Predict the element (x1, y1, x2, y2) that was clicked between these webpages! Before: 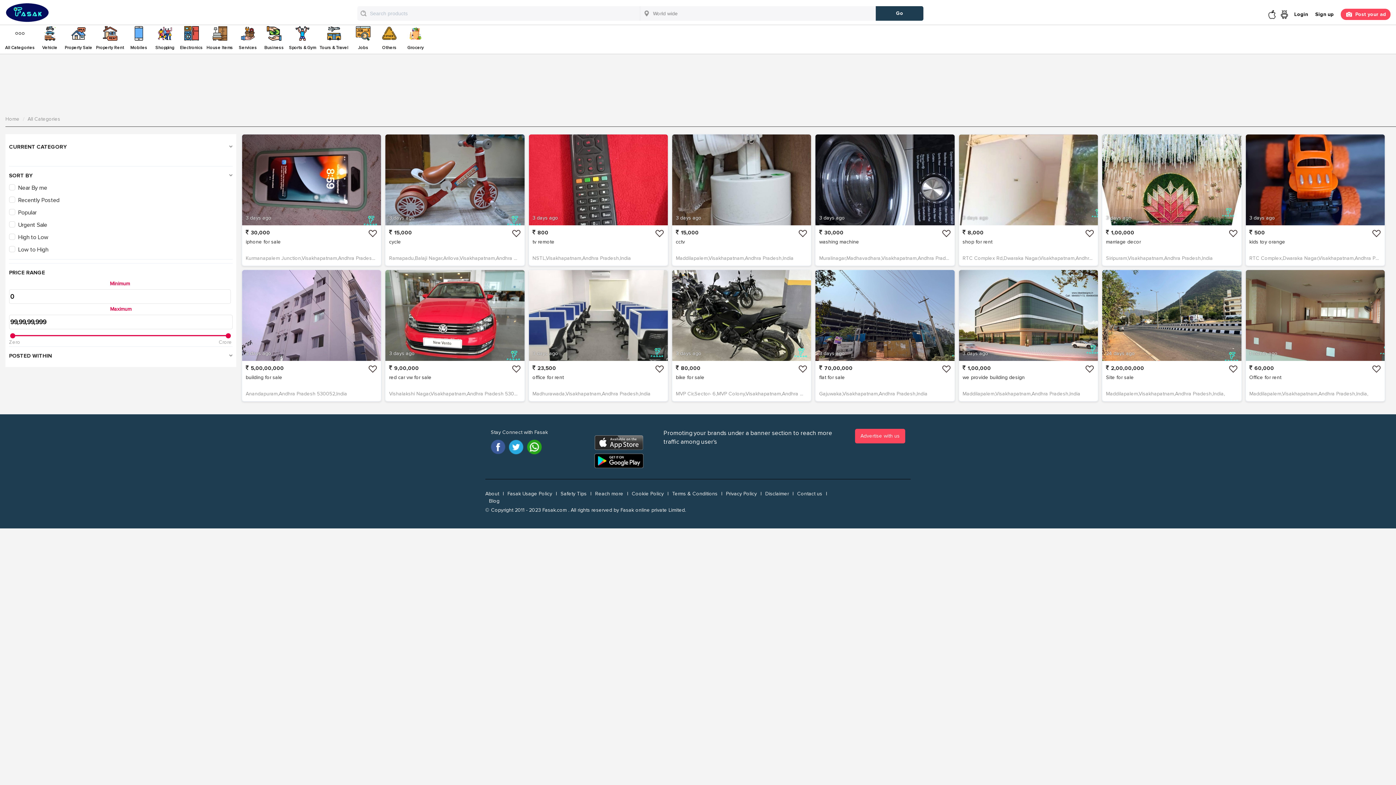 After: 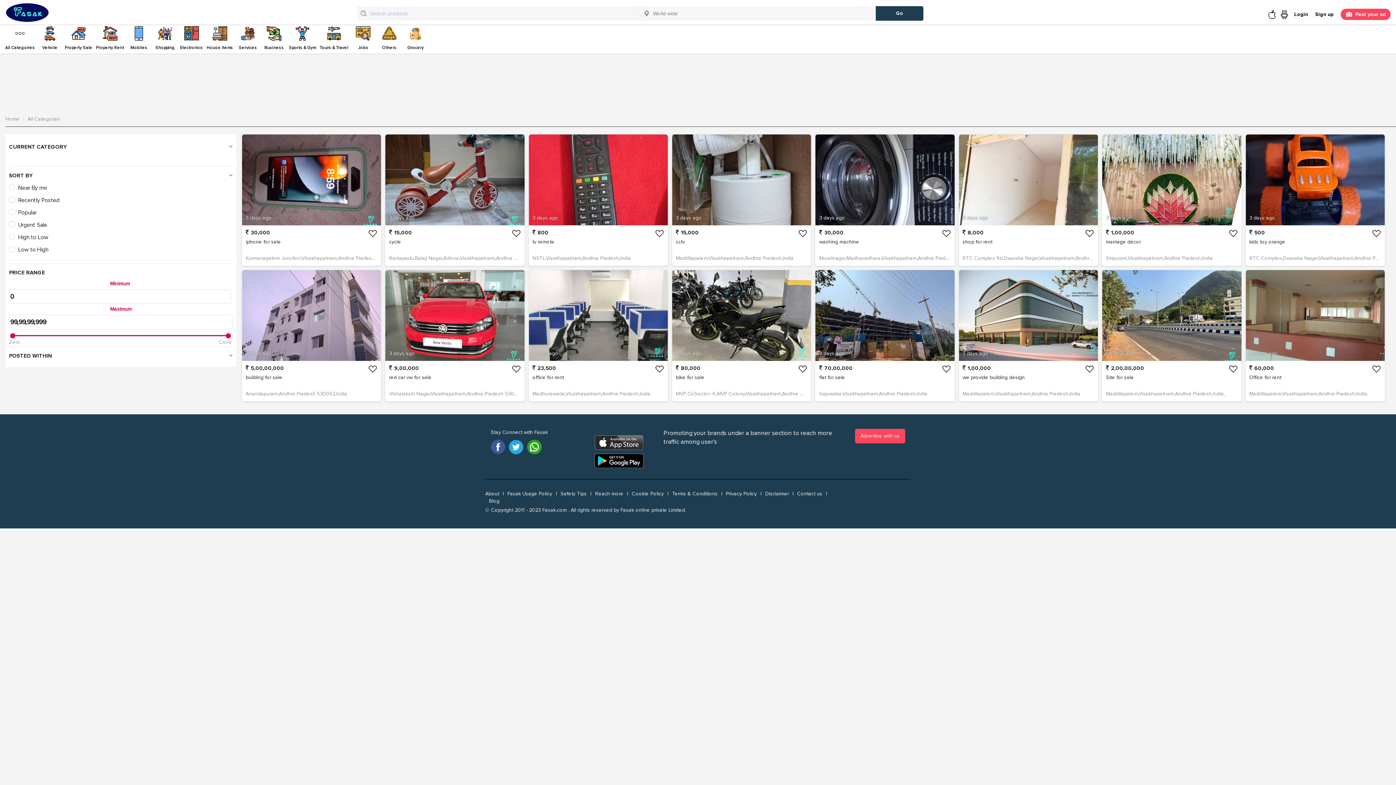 Action: label: Privacy Policy bbox: (722, 490, 760, 497)